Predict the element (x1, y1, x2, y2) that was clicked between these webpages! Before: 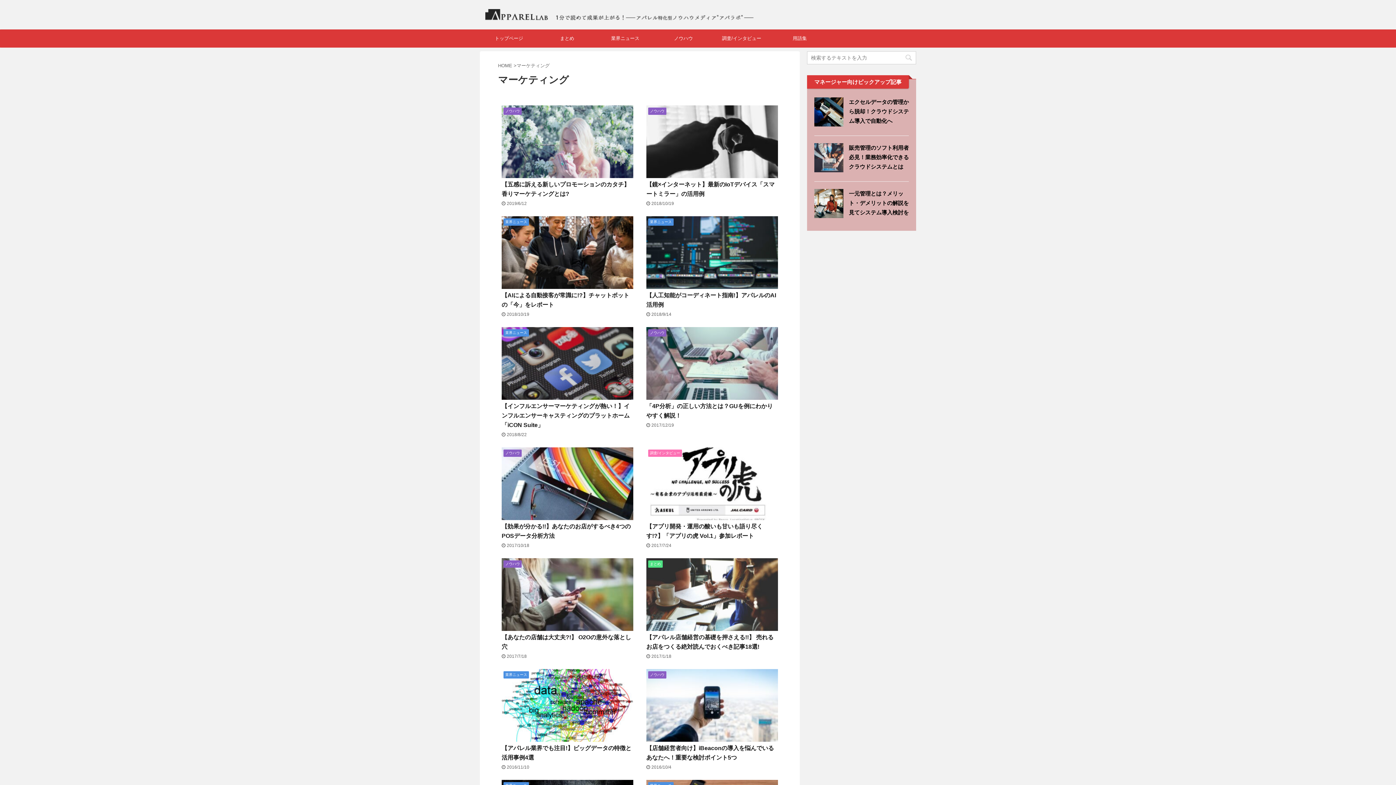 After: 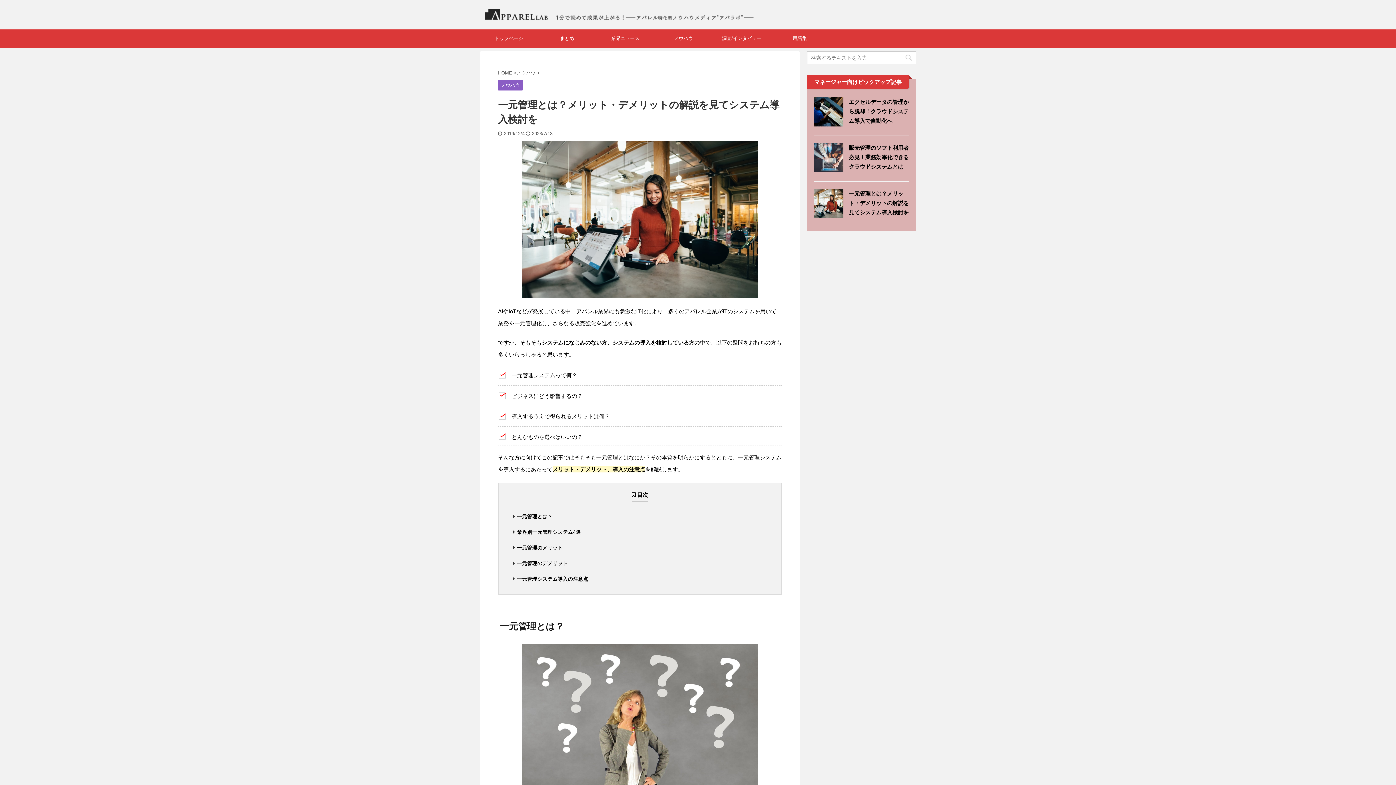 Action: bbox: (814, 213, 843, 219)